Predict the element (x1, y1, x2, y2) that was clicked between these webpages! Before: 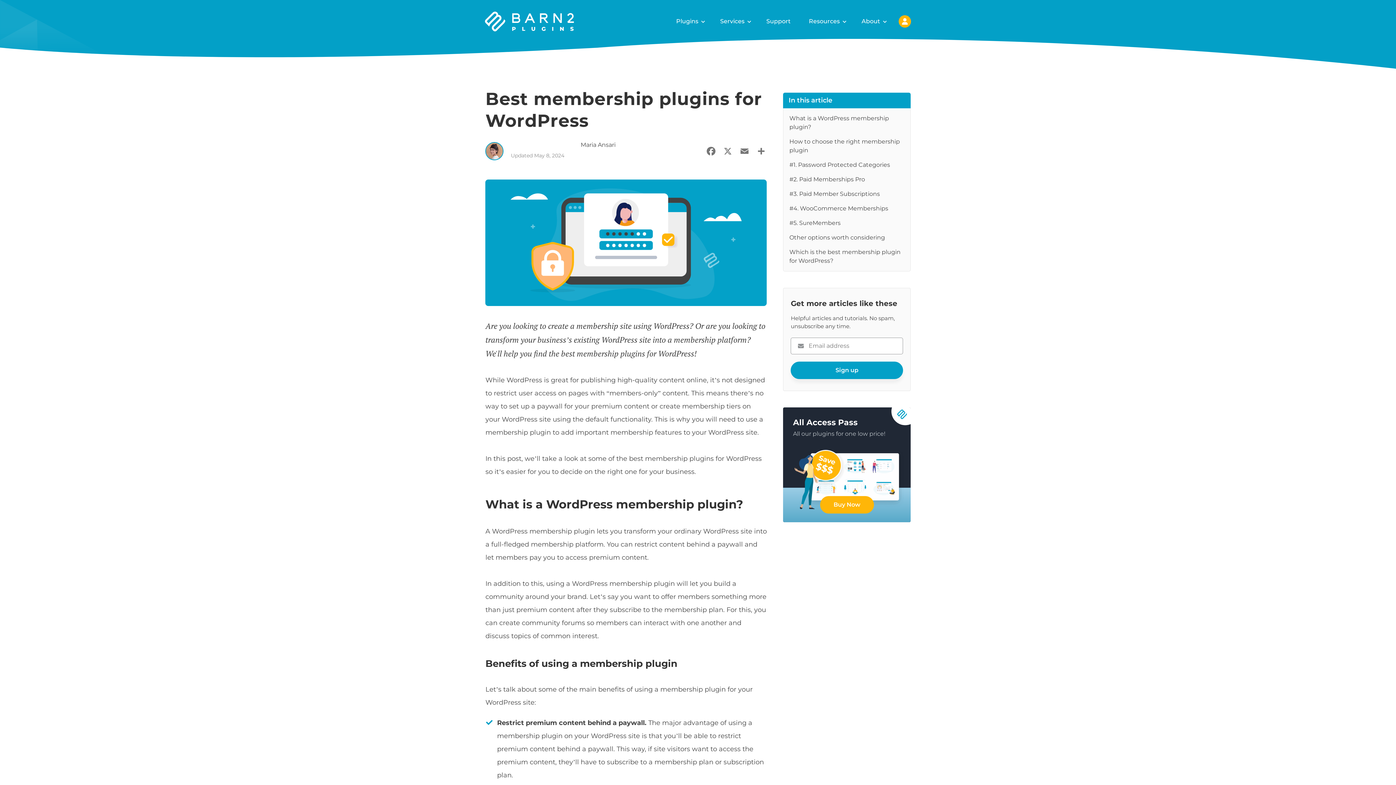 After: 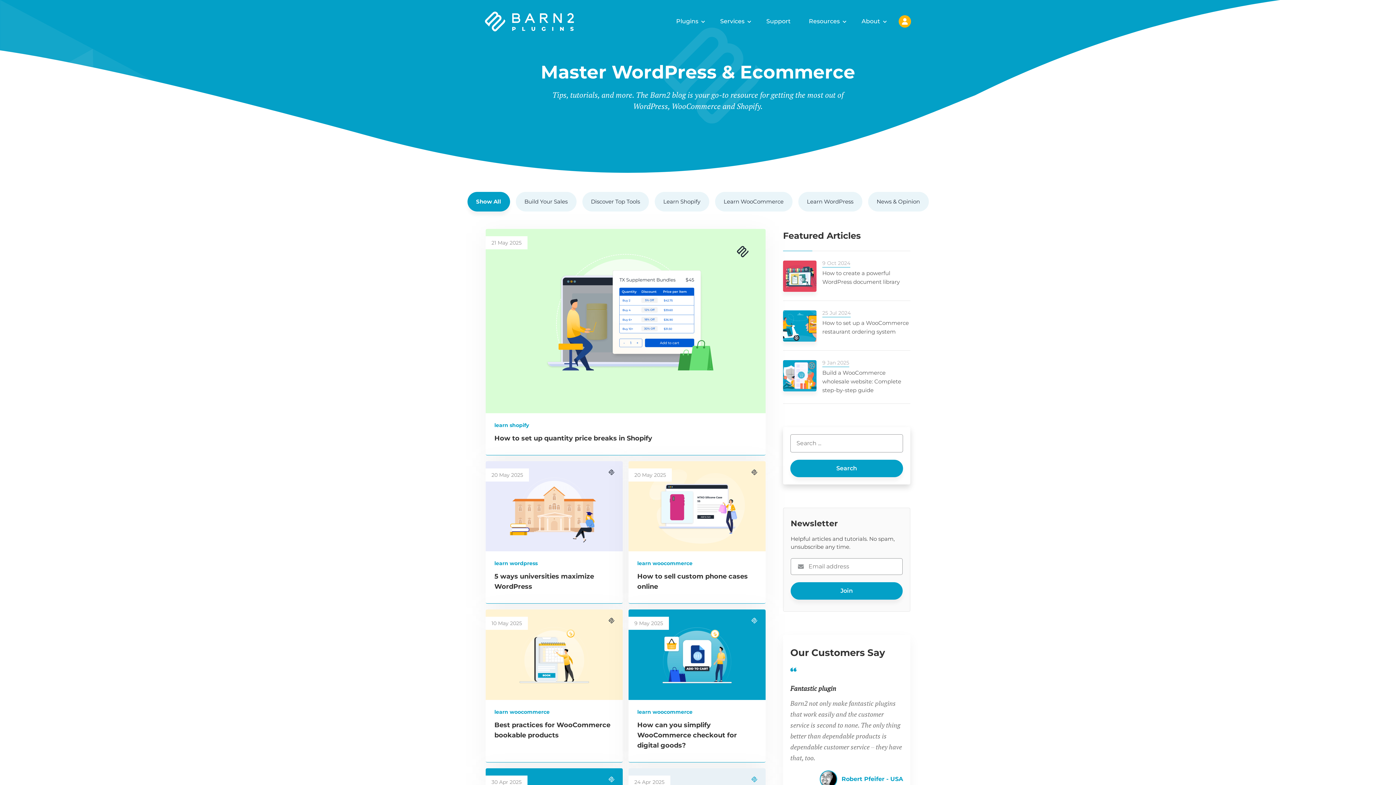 Action: label: Resources bbox: (806, 15, 846, 27)